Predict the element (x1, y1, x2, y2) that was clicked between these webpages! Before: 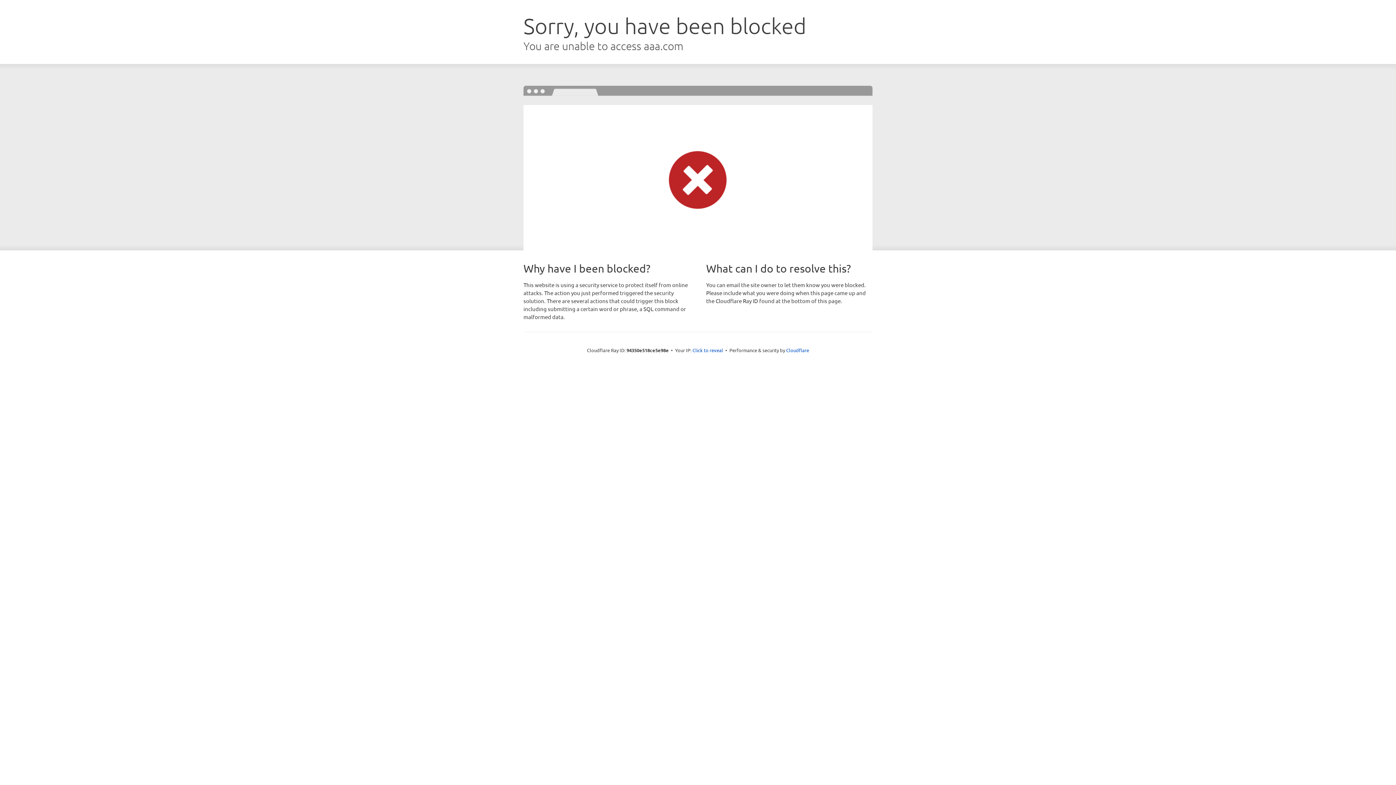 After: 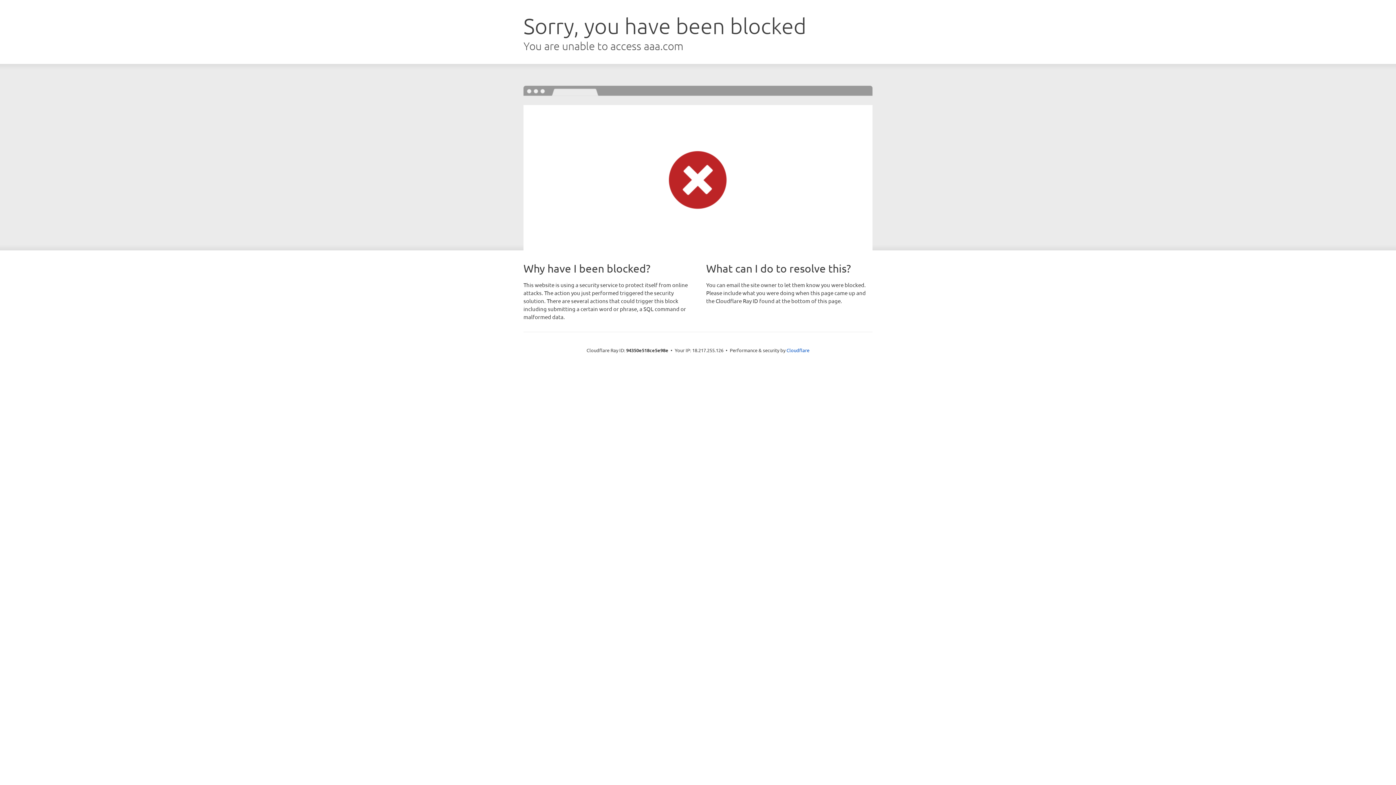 Action: label: Click to reveal bbox: (692, 346, 723, 353)